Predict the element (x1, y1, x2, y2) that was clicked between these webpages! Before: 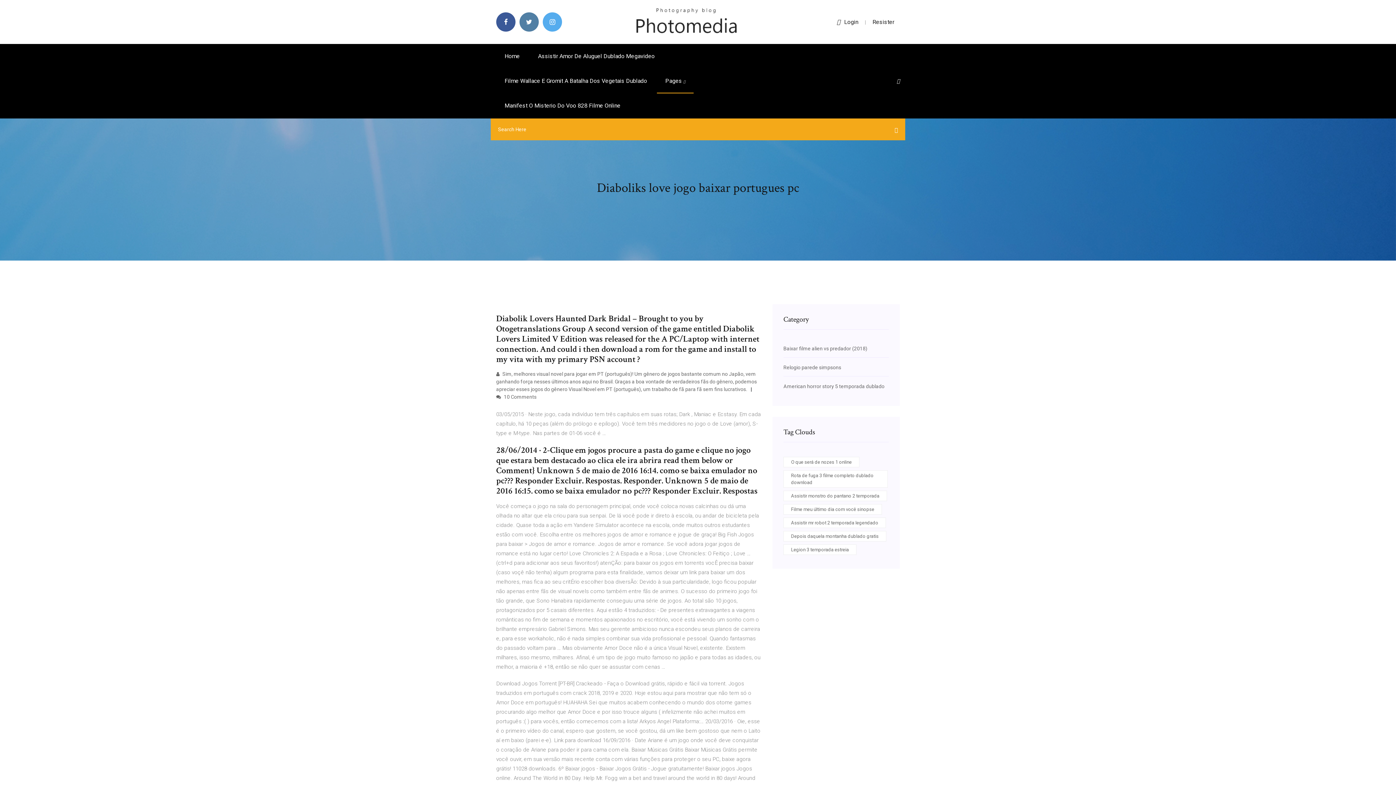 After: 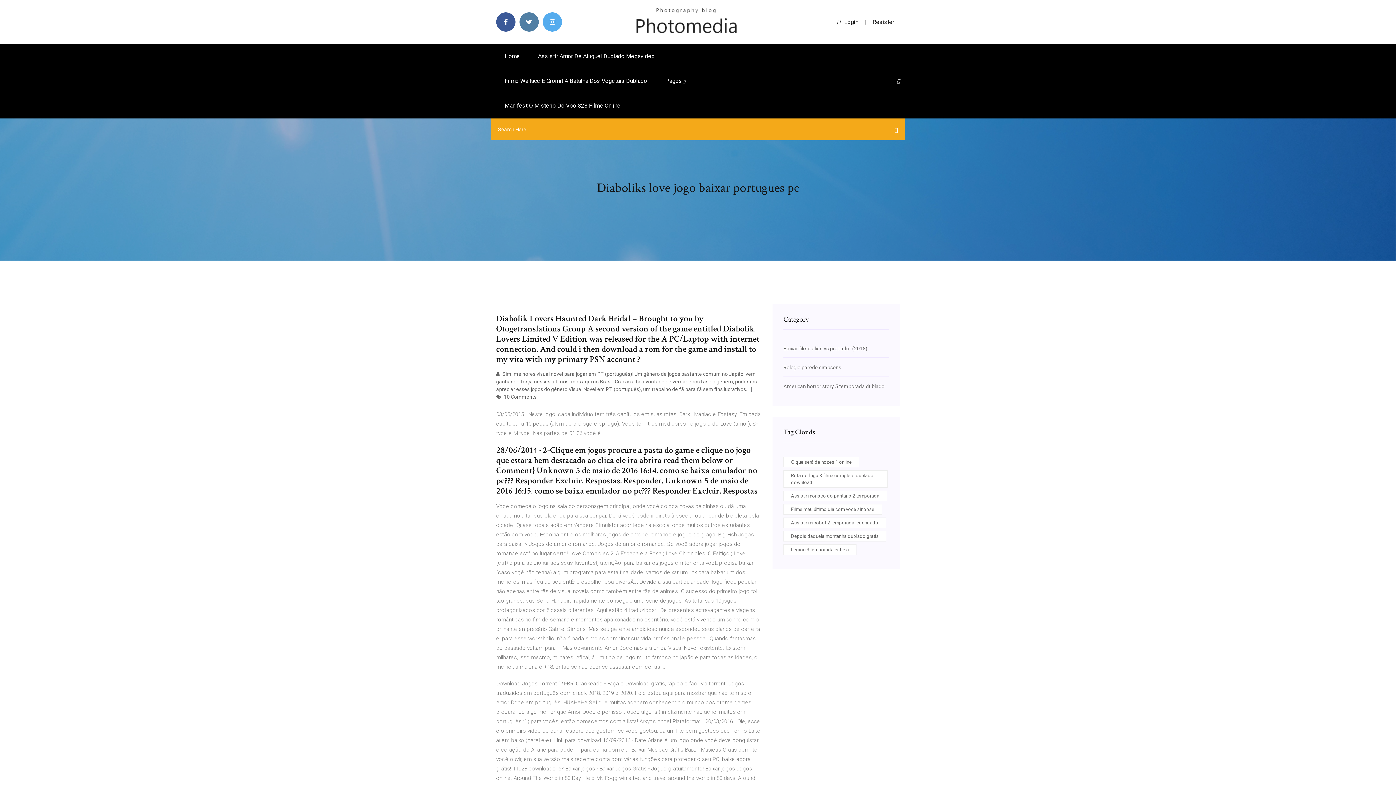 Action: bbox: (872, 18, 894, 25) label: Resister